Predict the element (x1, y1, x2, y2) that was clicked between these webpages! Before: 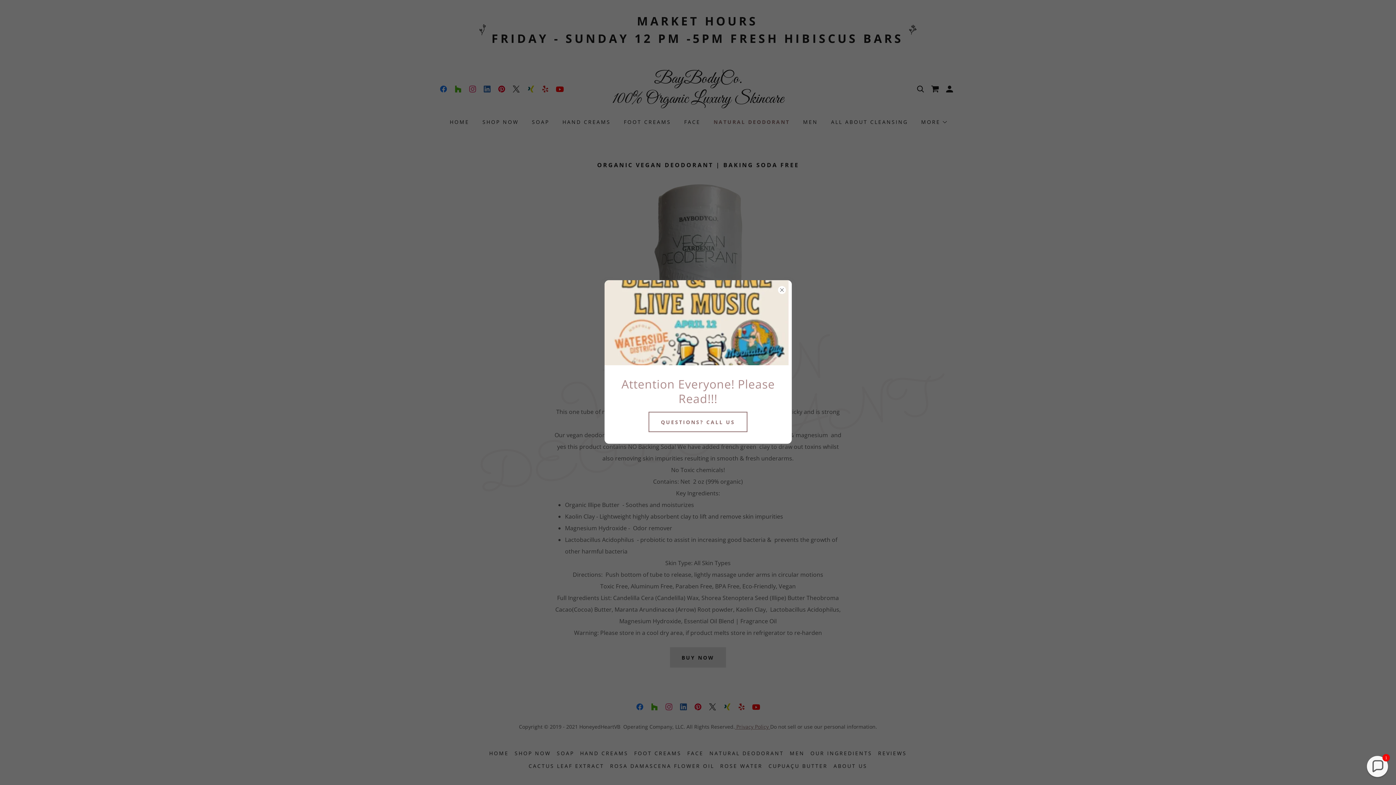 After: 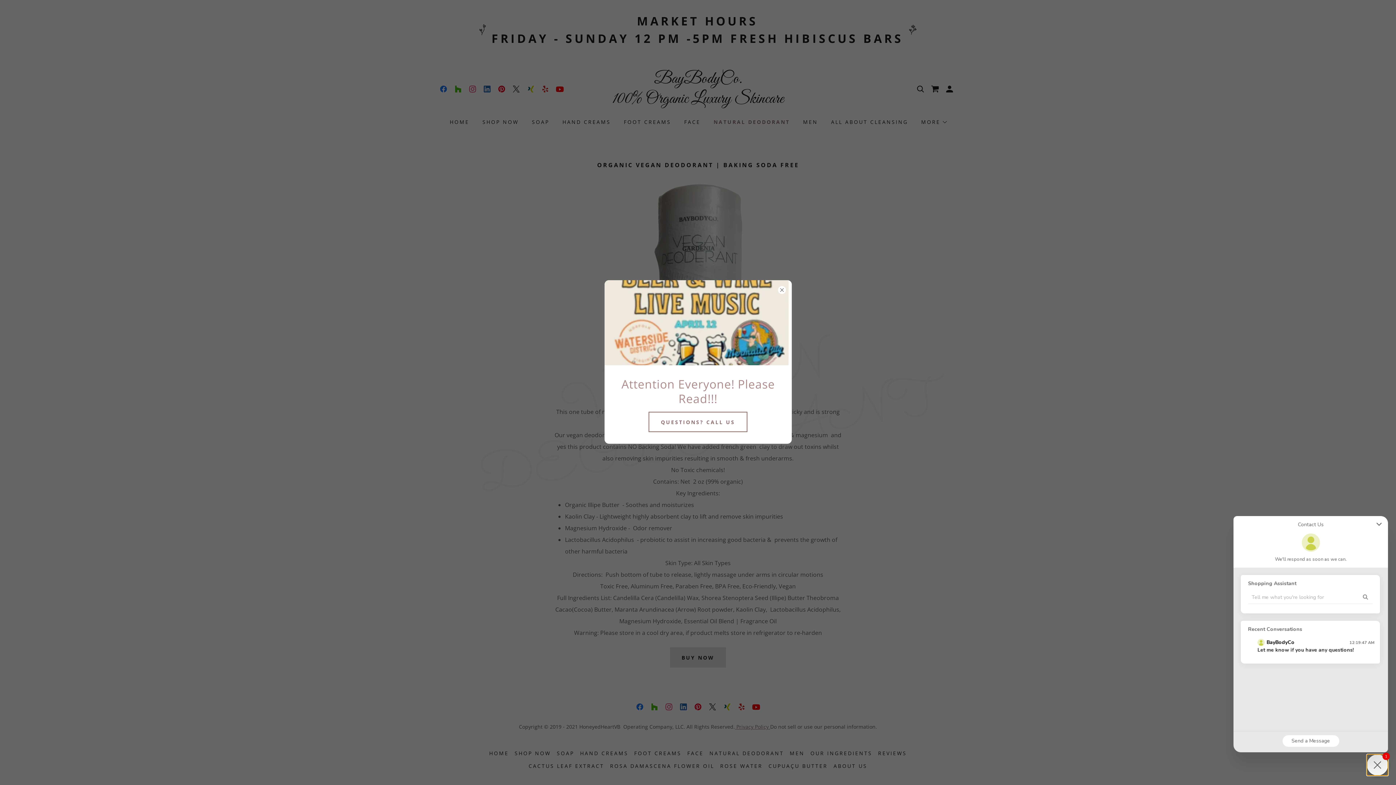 Action: bbox: (1367, 756, 1388, 777) label: Chat widget toggle